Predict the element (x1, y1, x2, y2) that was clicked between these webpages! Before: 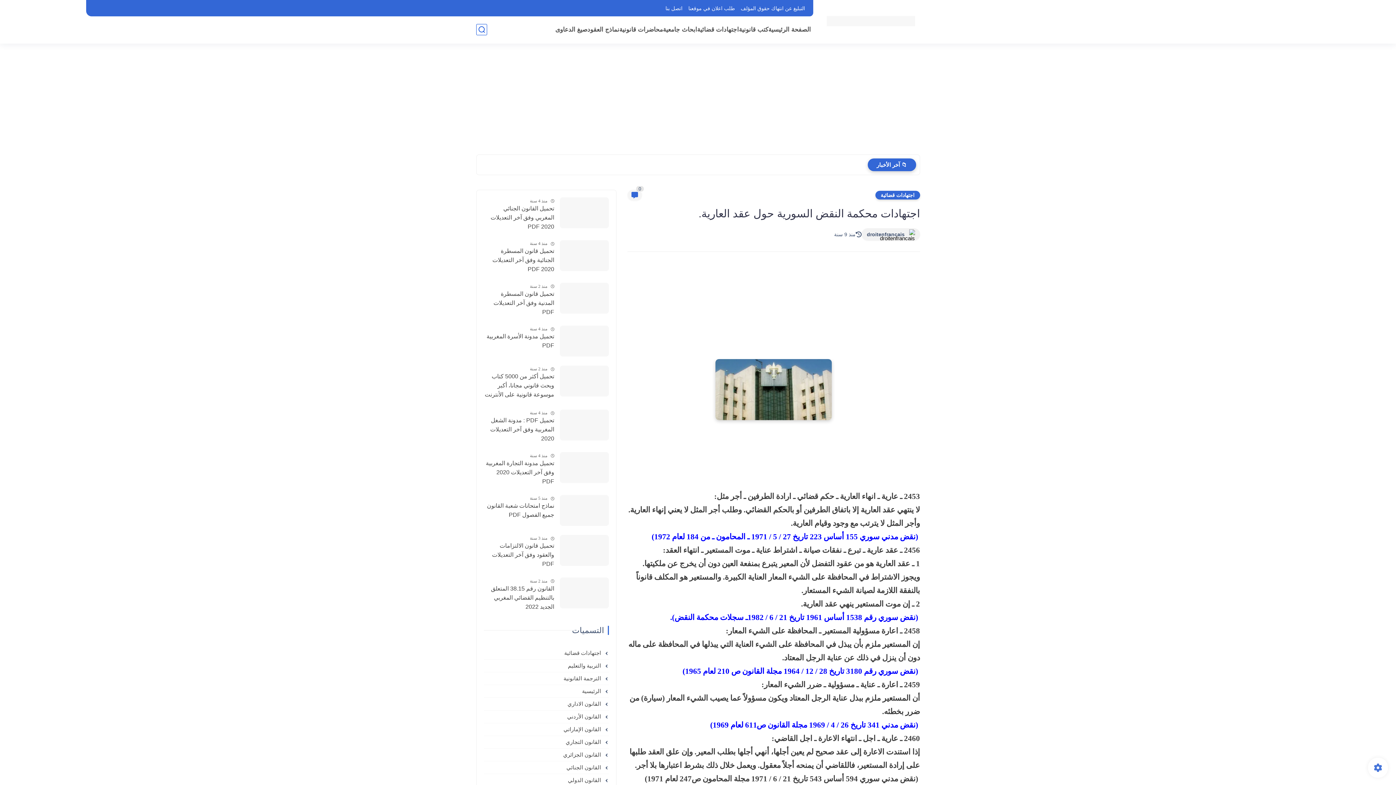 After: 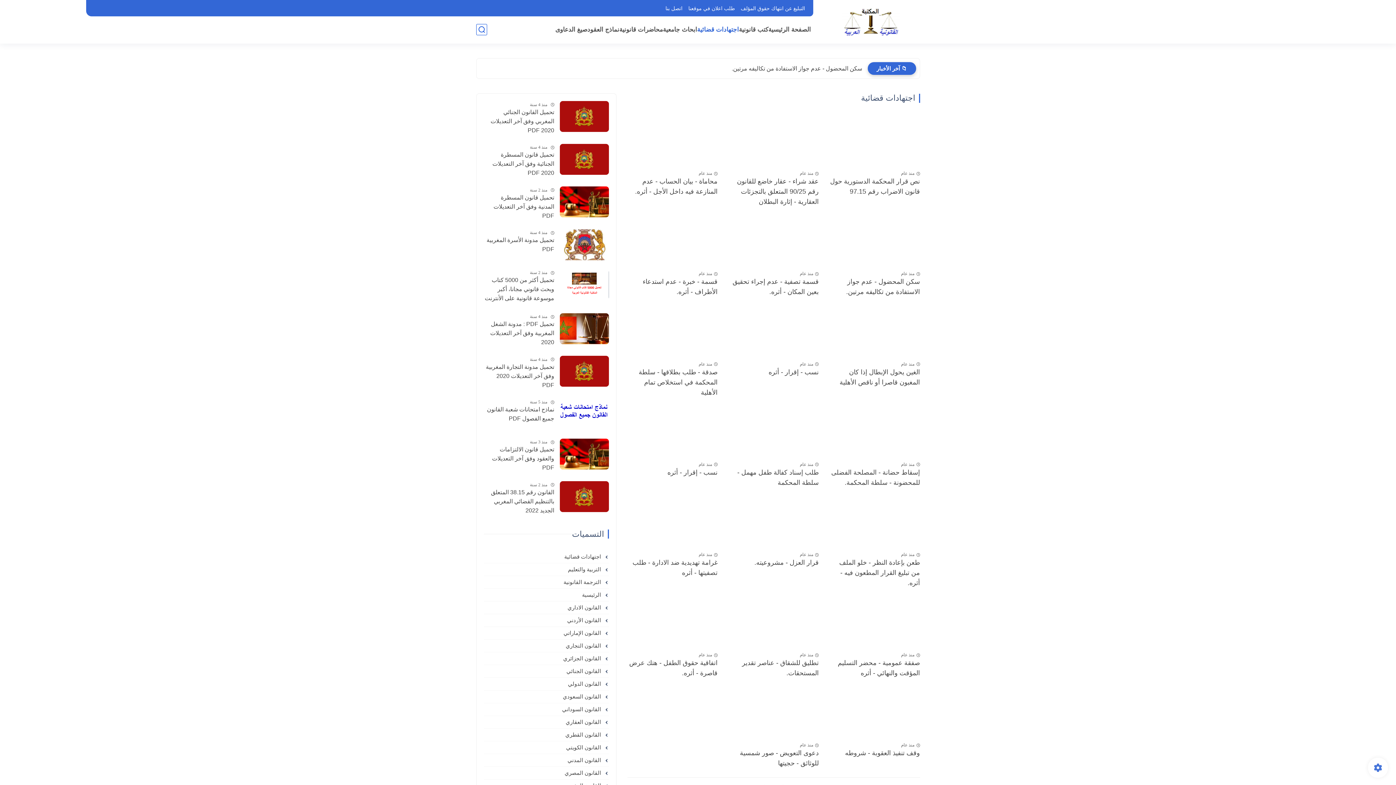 Action: bbox: (697, 25, 739, 33) label: اجتهادات قضائية